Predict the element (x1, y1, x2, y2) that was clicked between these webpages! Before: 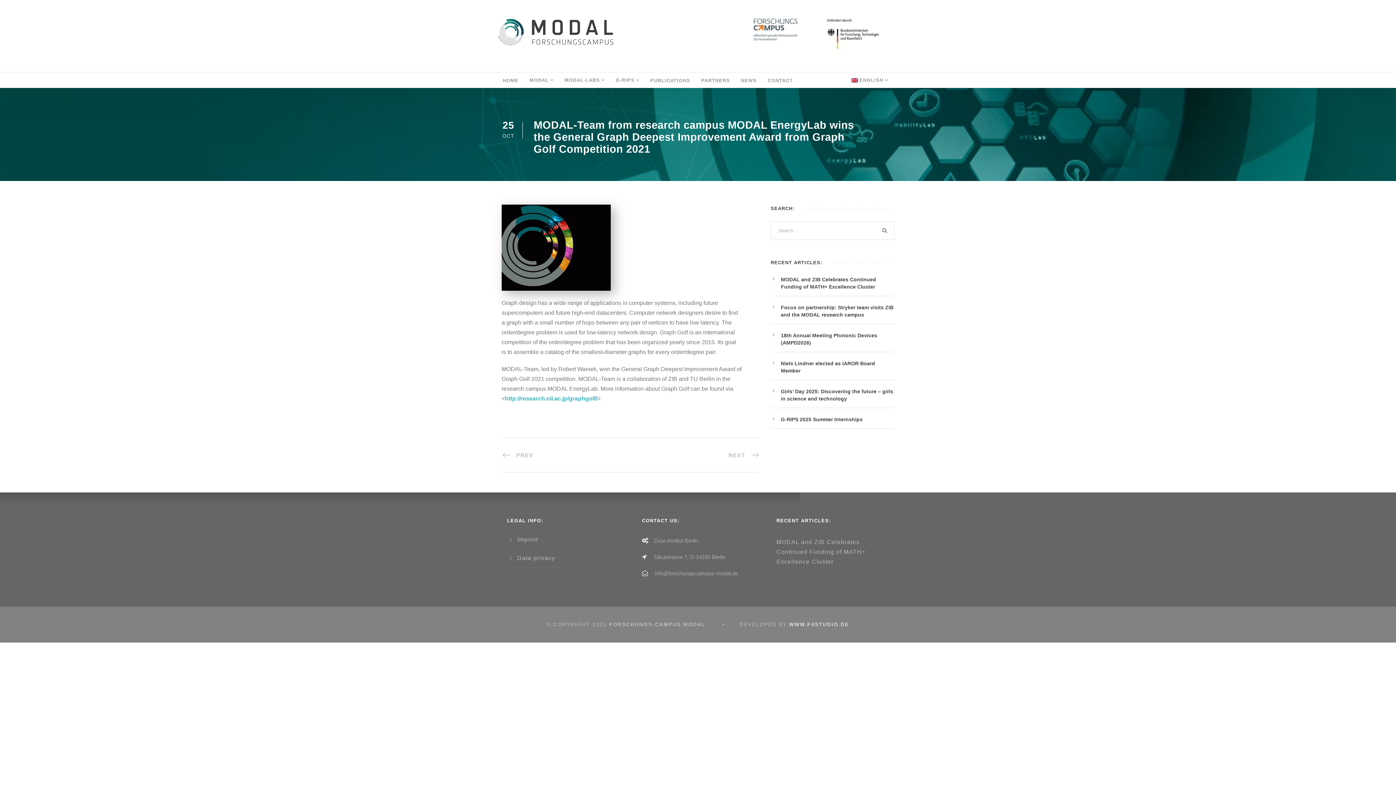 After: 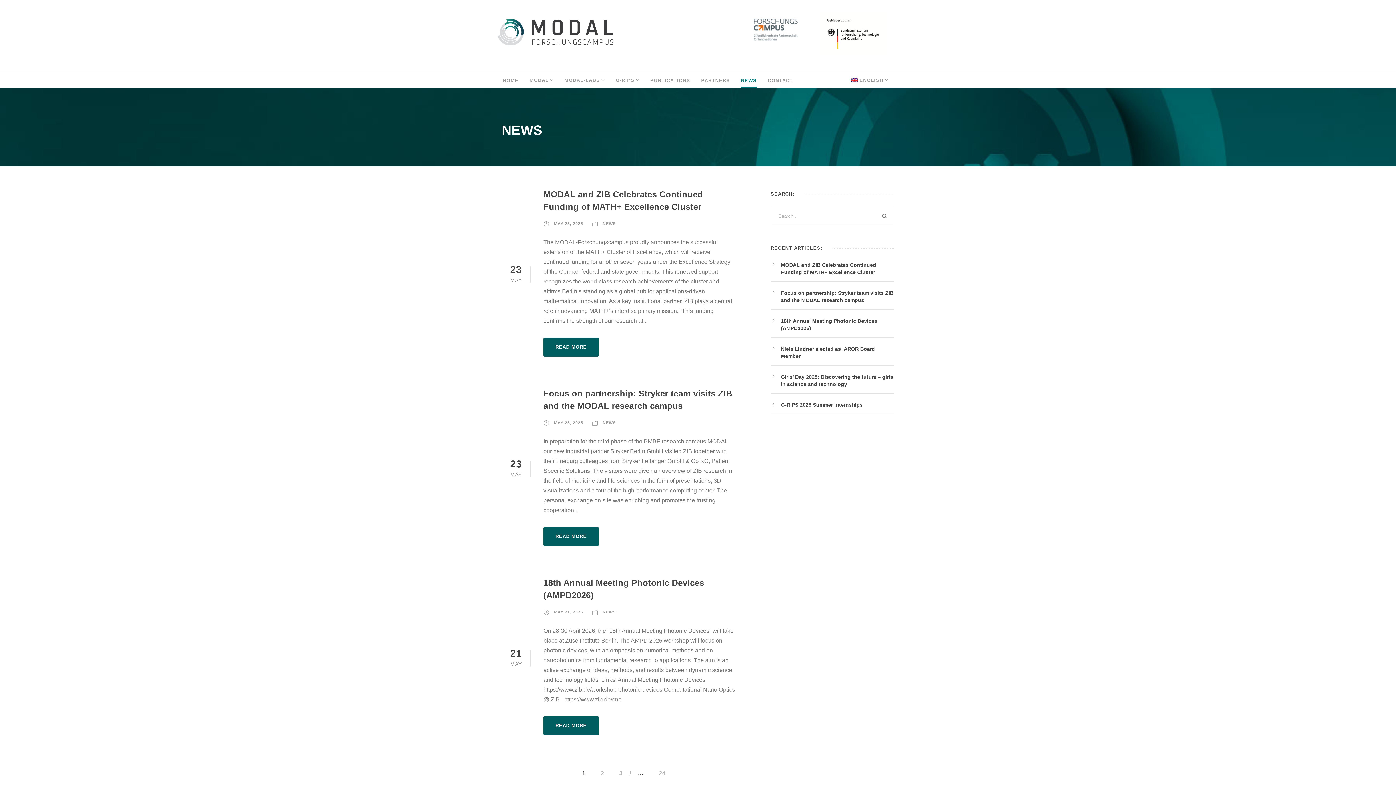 Action: bbox: (741, 76, 757, 87) label: NEWS